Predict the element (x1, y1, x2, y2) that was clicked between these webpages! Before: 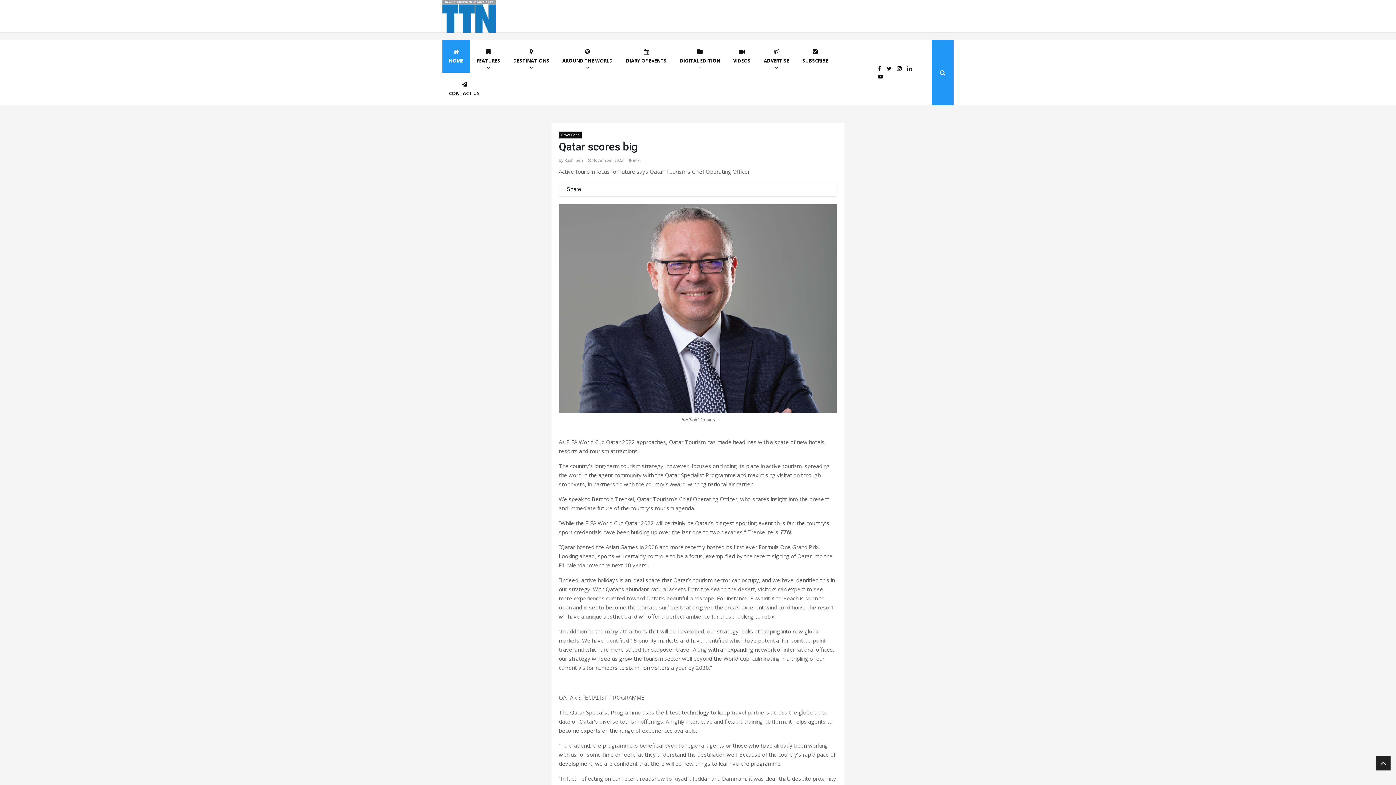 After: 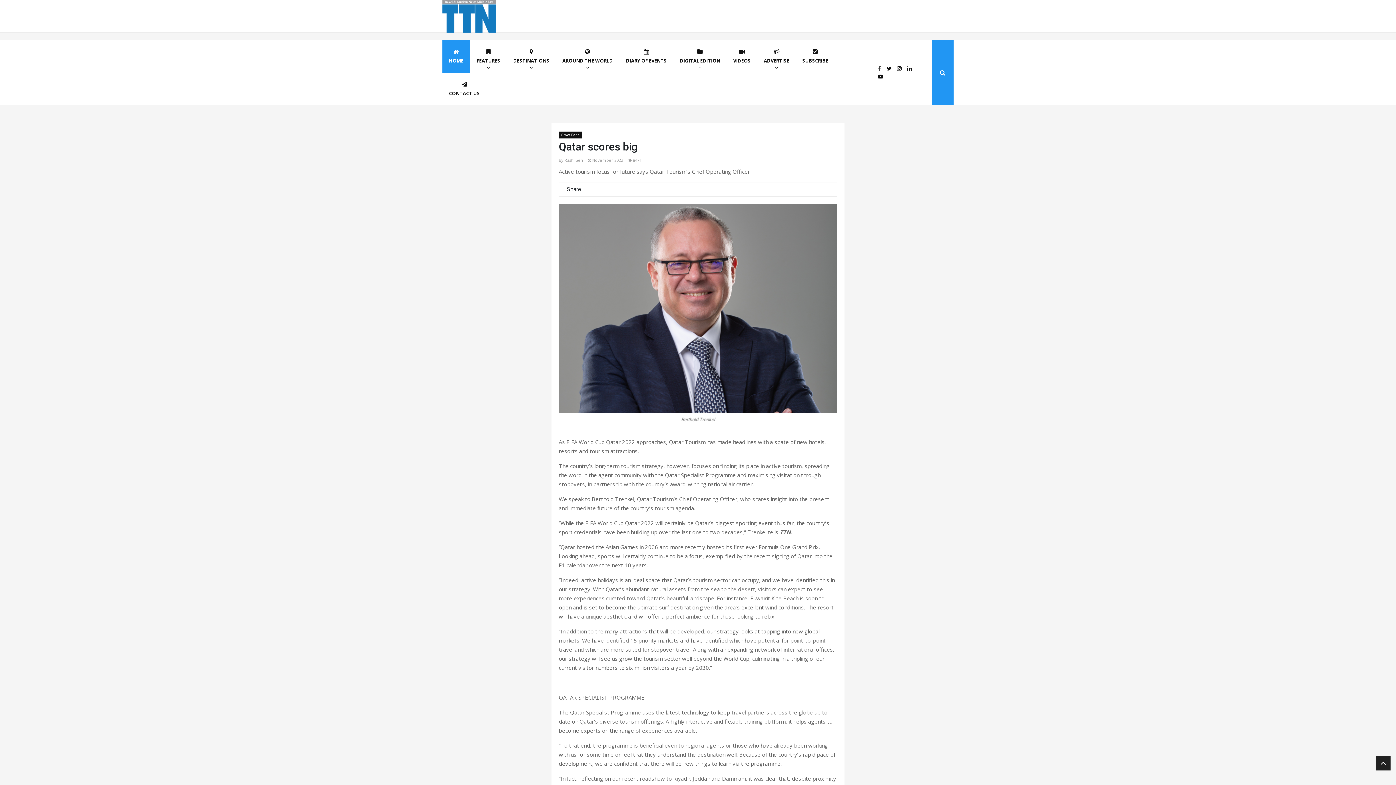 Action: bbox: (877, 64, 881, 72)